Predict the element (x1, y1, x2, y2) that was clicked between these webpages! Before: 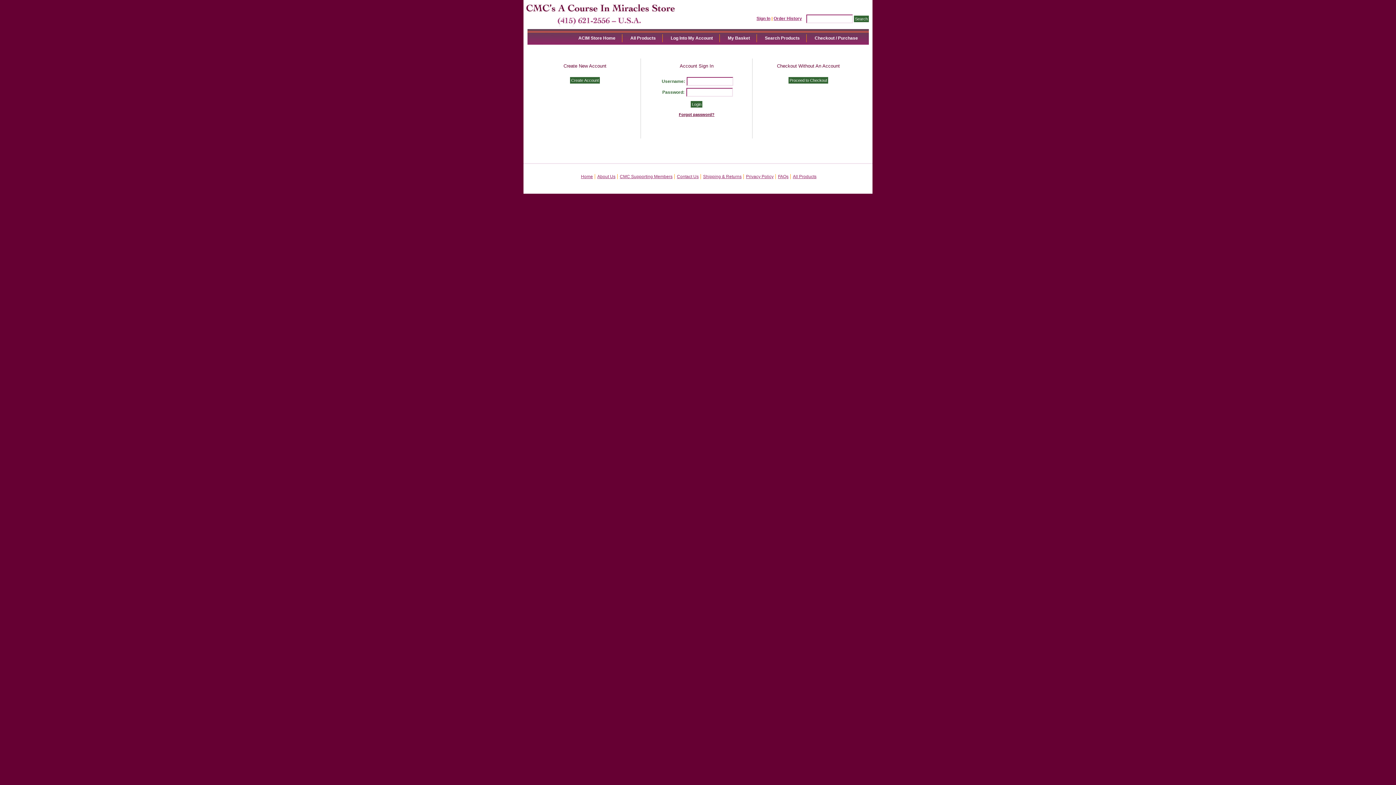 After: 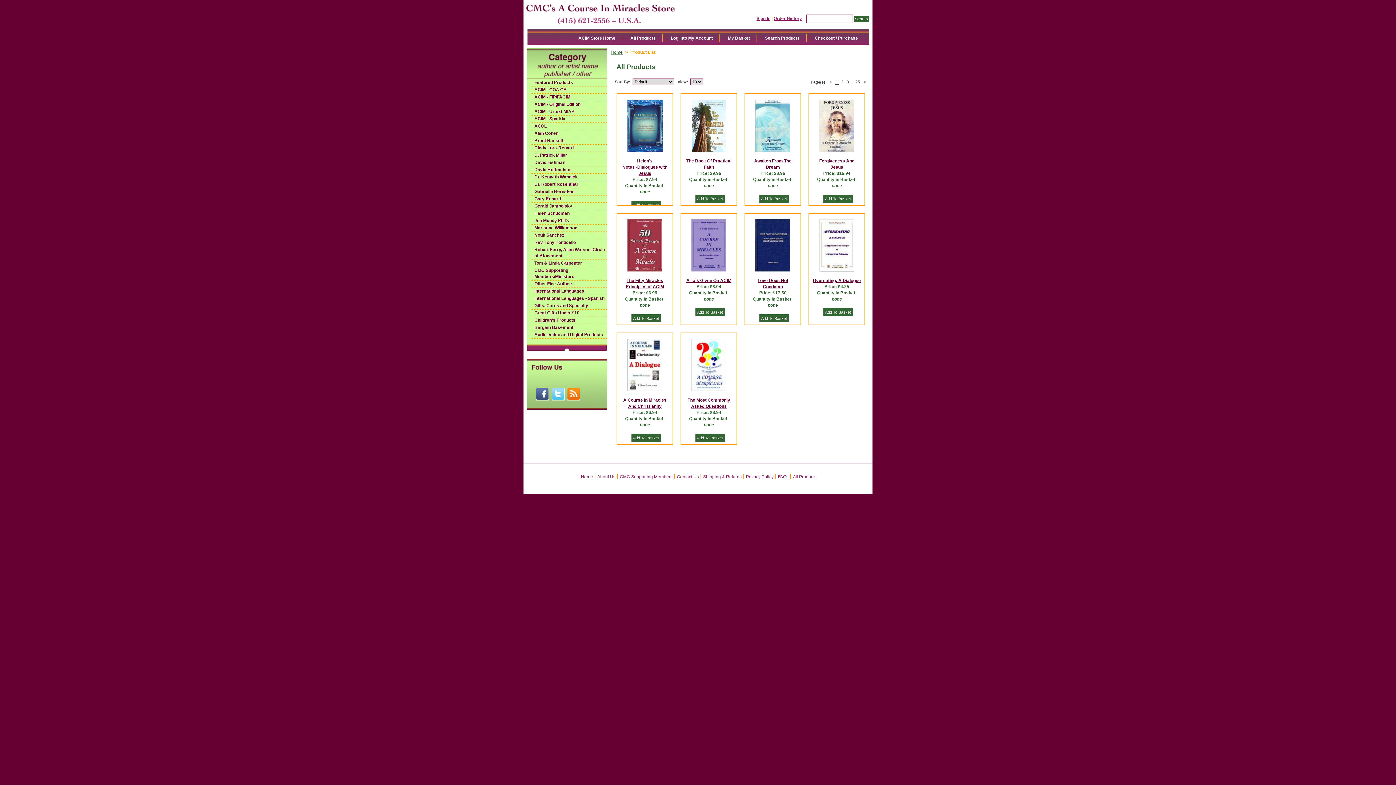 Action: bbox: (793, 174, 816, 179) label: All Products